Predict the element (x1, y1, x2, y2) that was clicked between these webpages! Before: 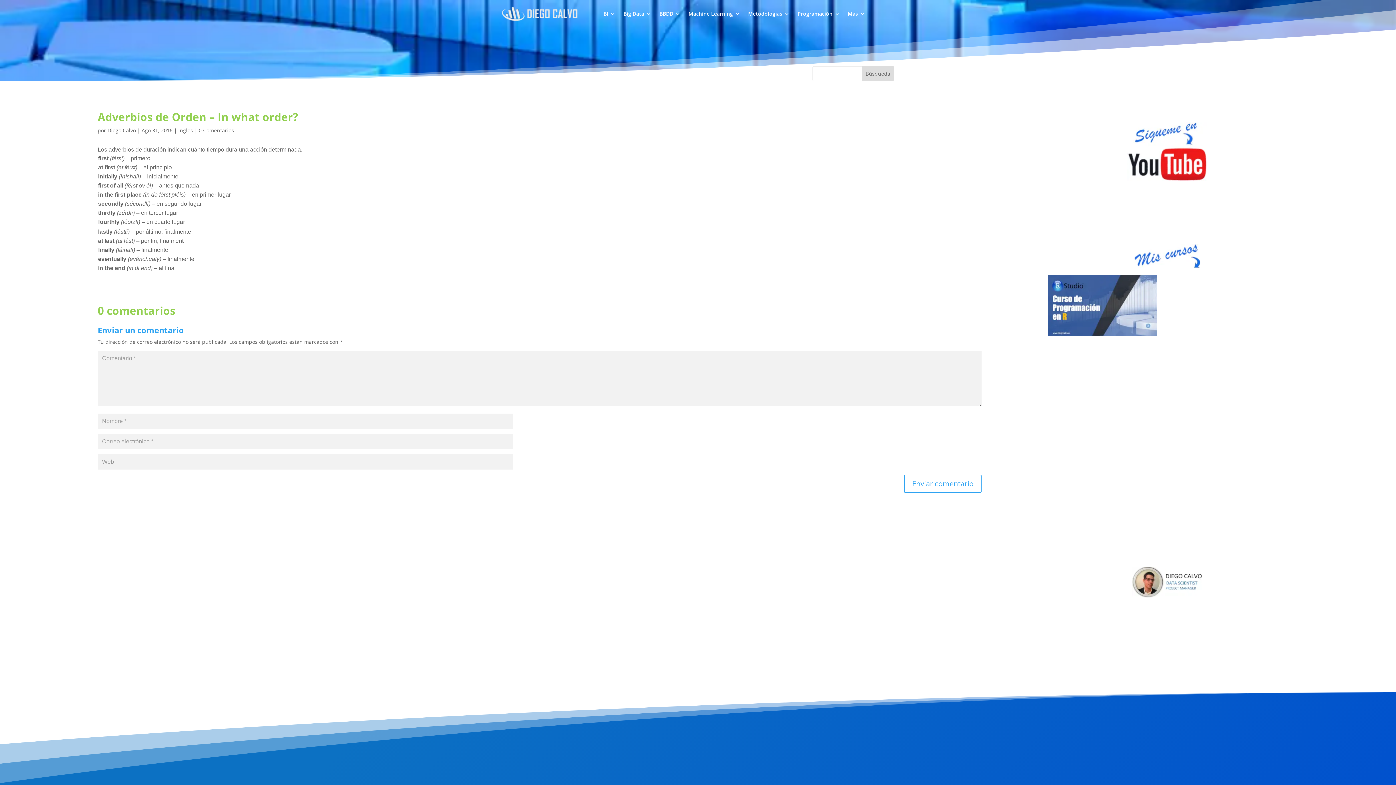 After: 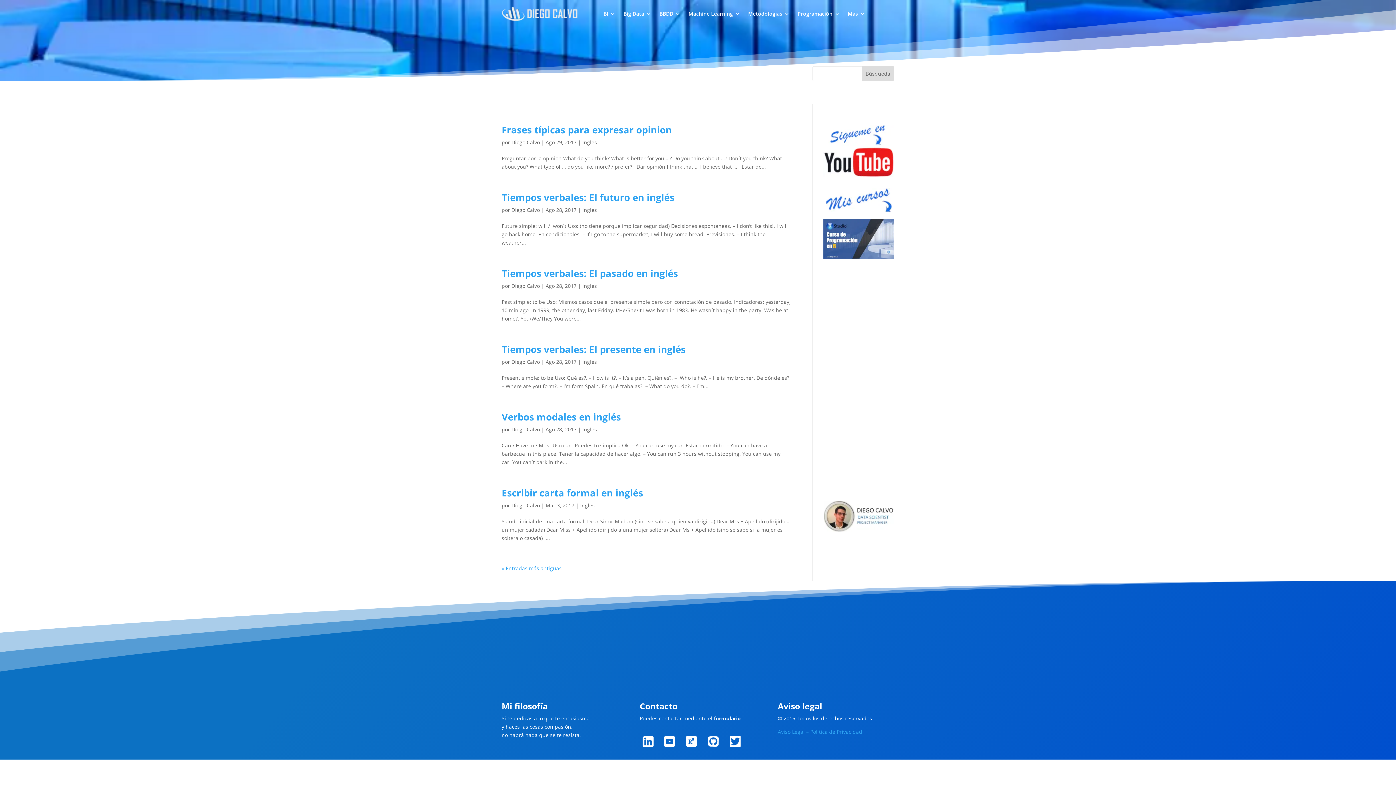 Action: label: Ingles bbox: (178, 126, 193, 133)